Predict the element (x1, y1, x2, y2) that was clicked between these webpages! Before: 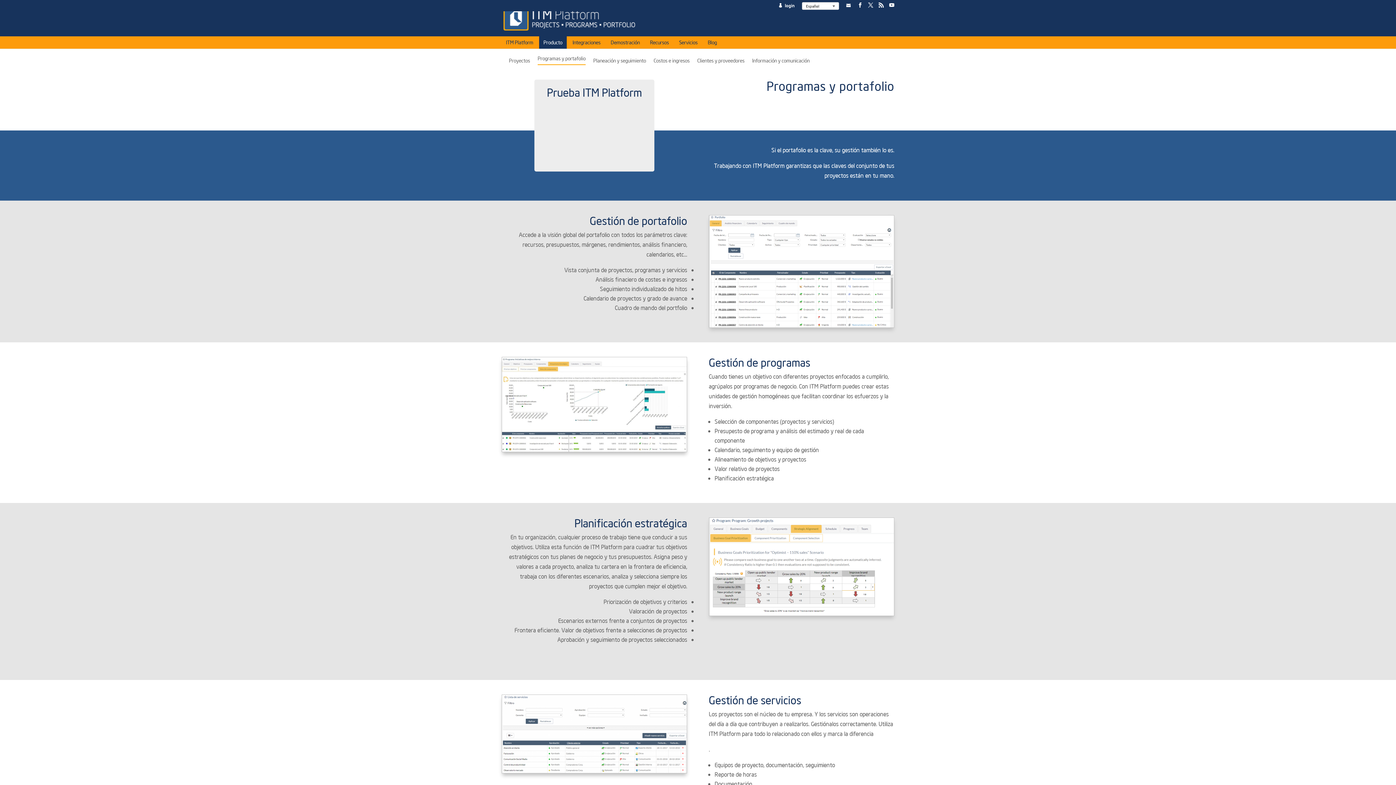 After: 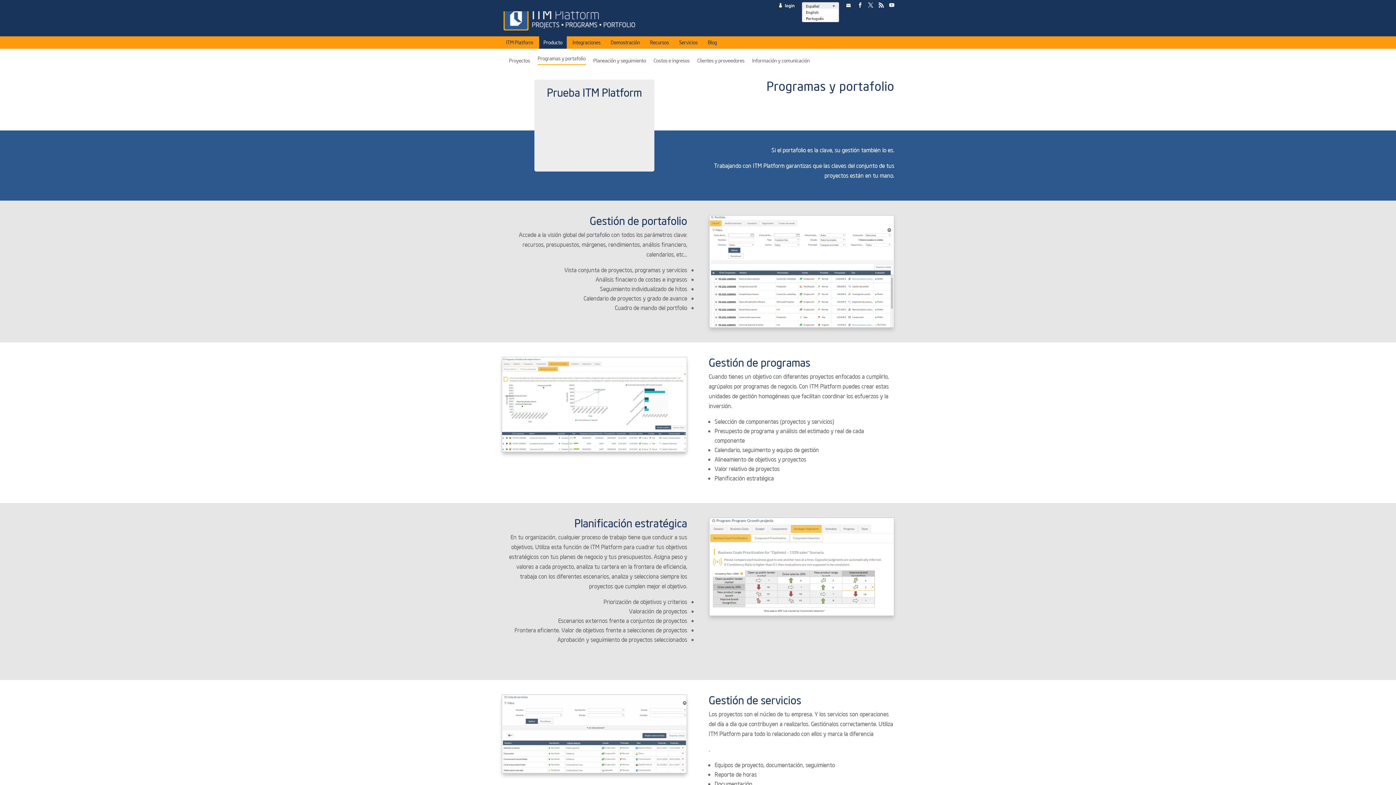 Action: label: Español bbox: (802, 2, 839, 9)